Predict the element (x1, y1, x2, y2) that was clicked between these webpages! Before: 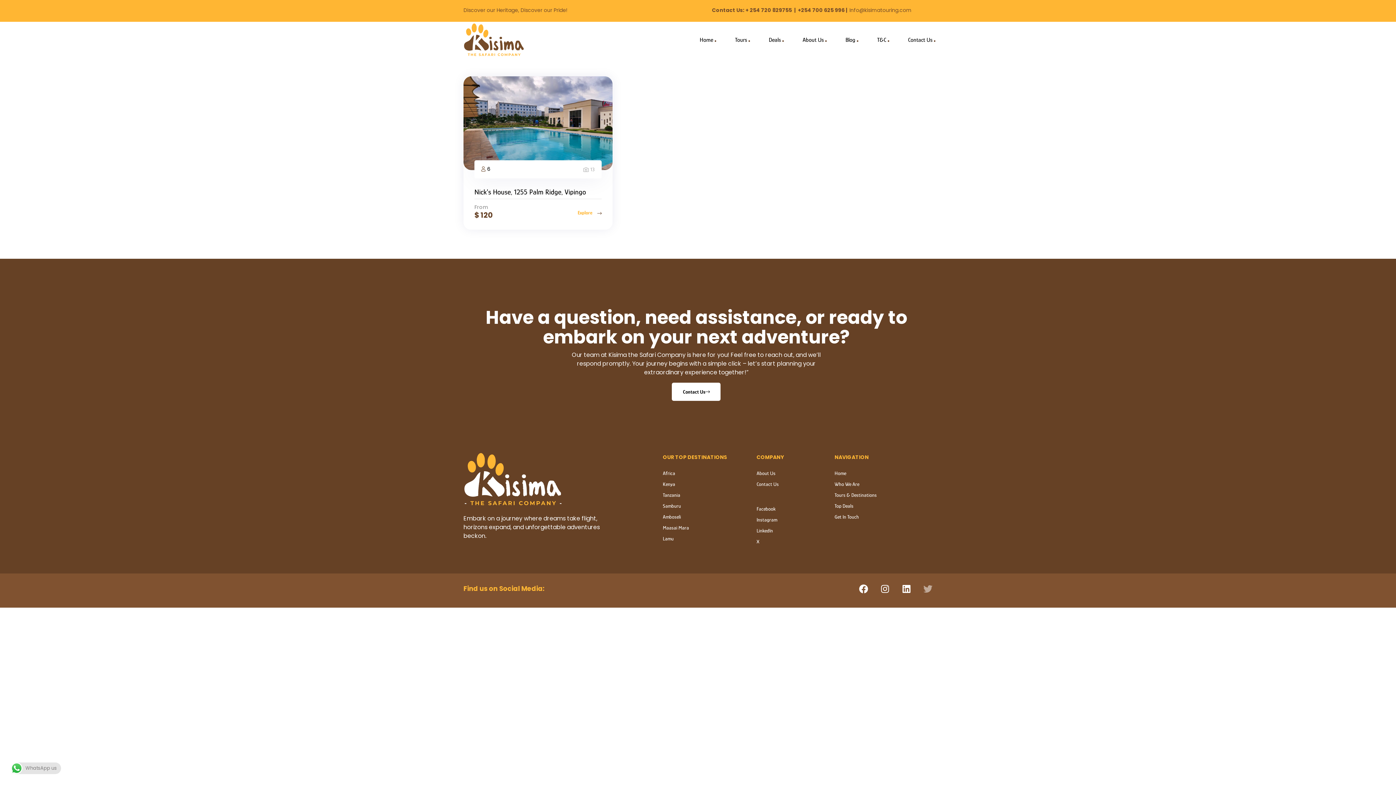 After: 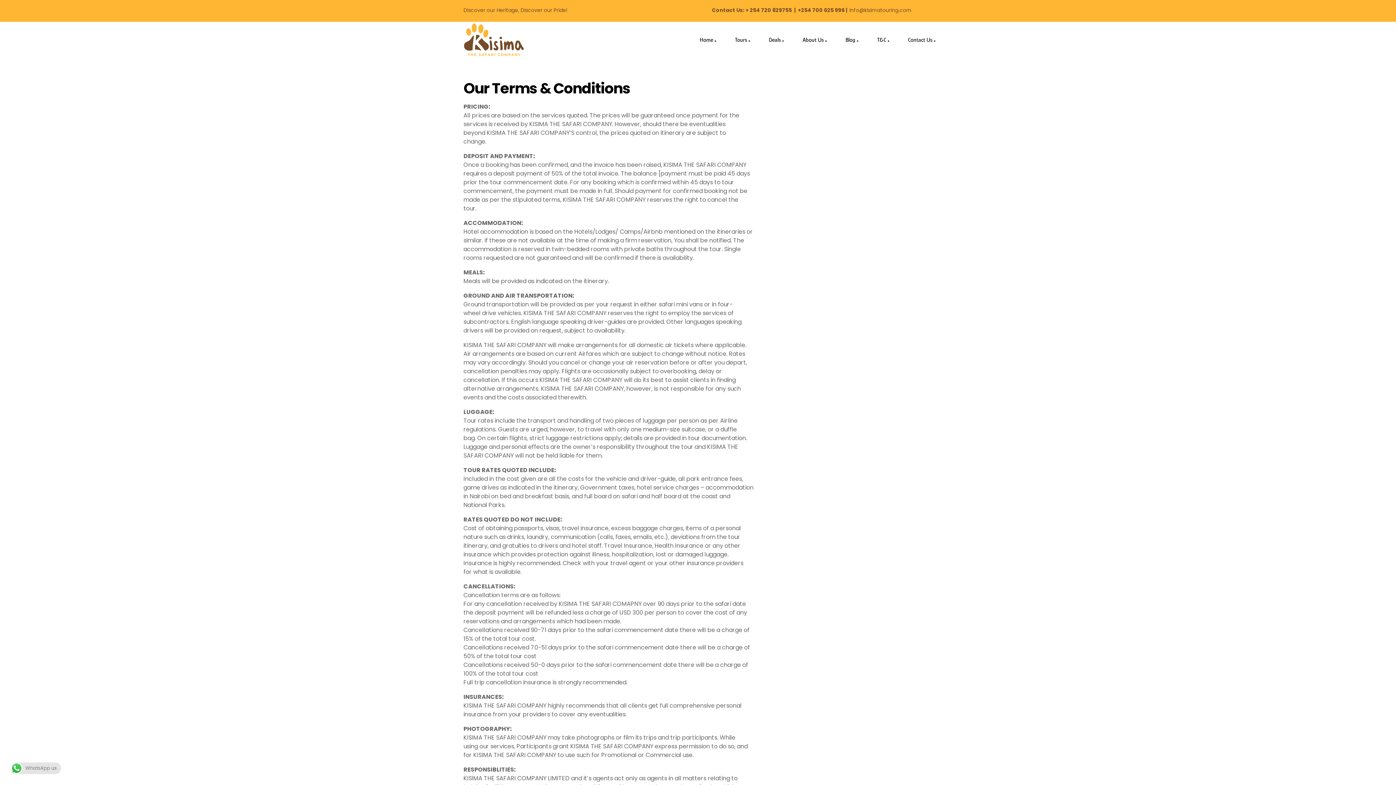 Action: label: T&C bbox: (868, 26, 898, 53)